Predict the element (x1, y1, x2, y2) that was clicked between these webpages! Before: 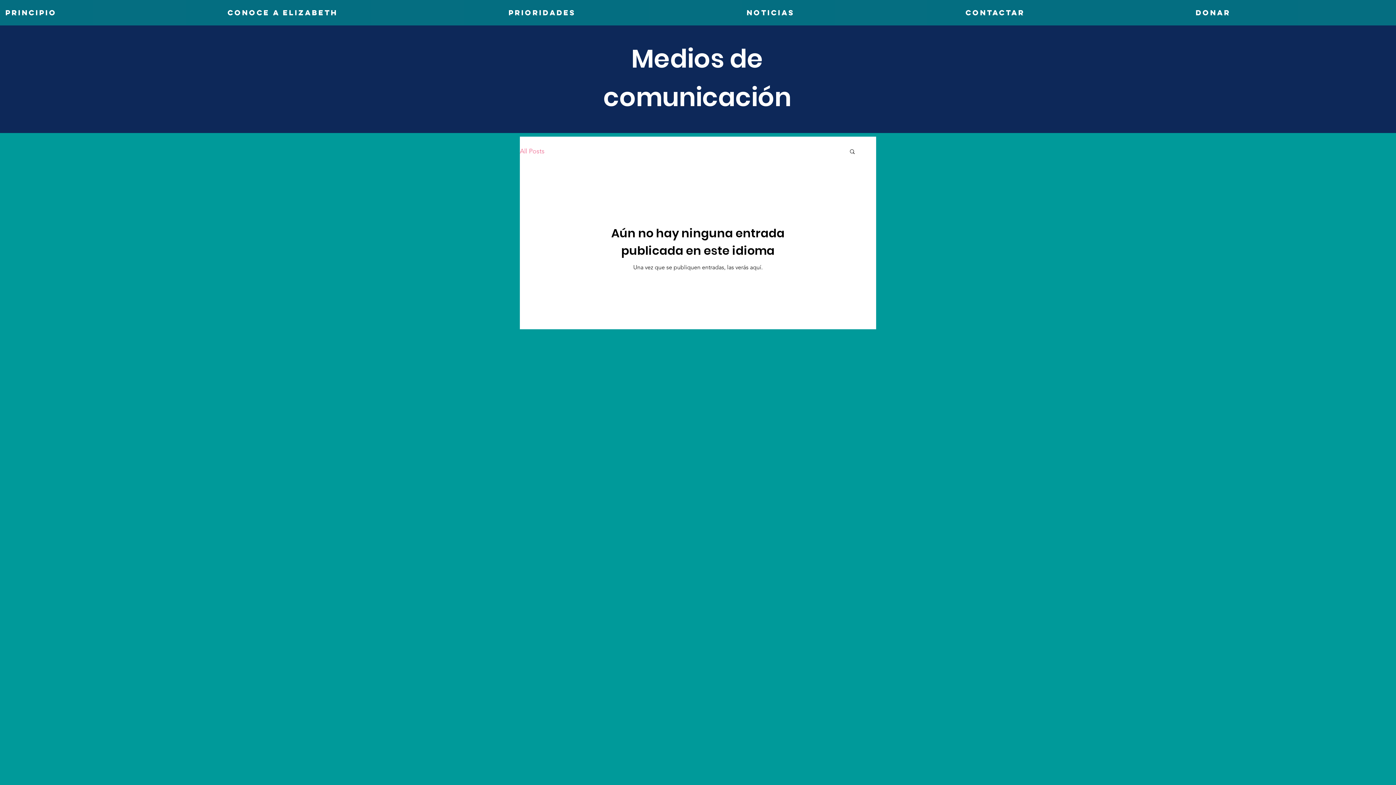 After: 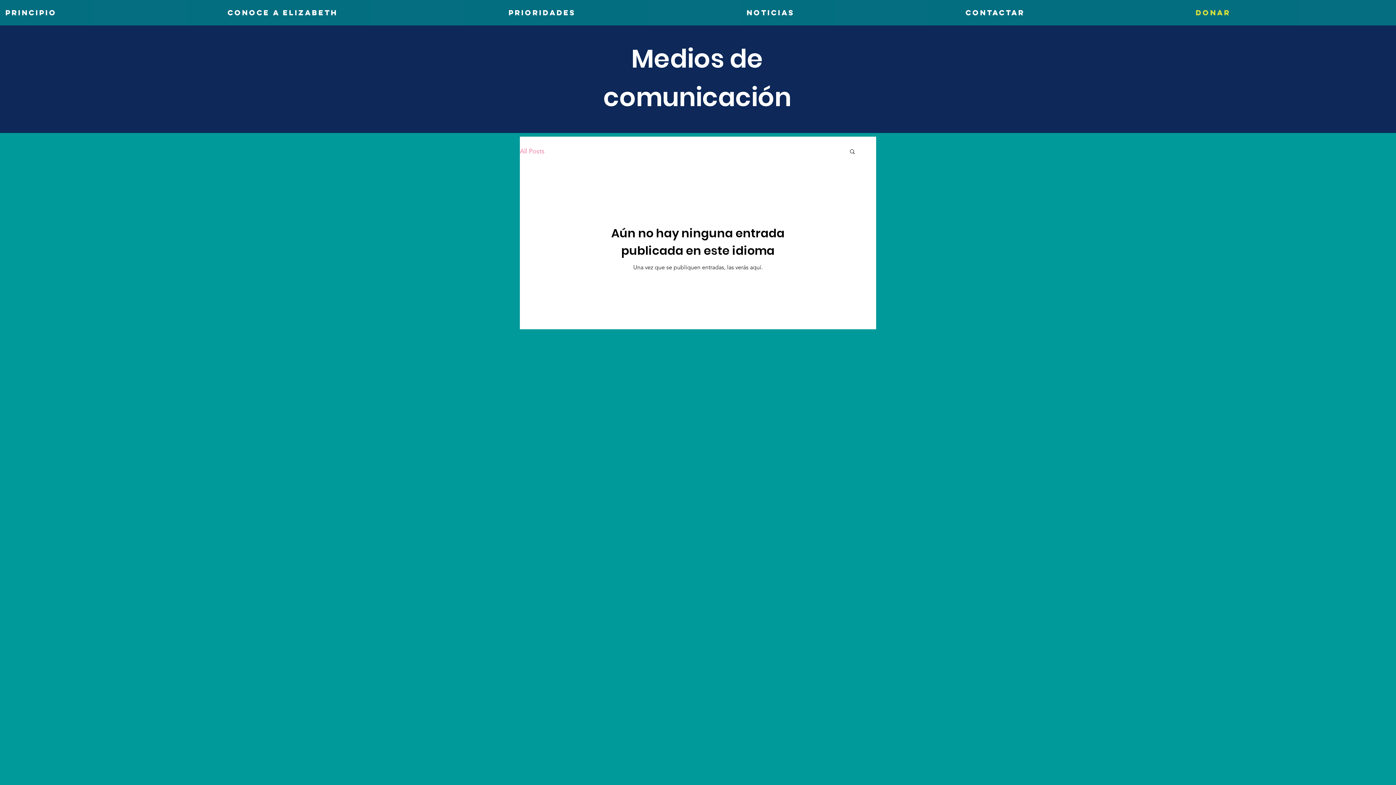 Action: bbox: (1190, 4, 1396, 21) label: Donar